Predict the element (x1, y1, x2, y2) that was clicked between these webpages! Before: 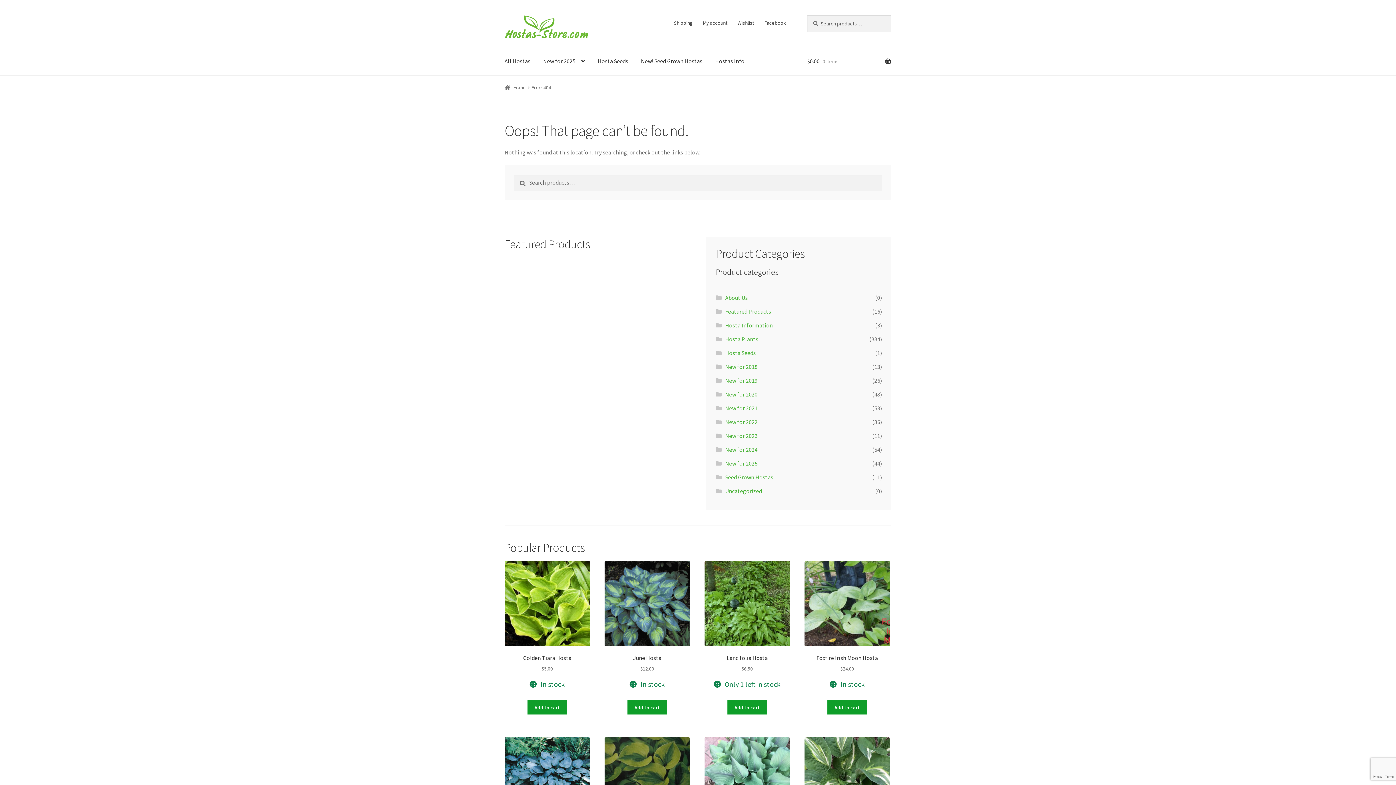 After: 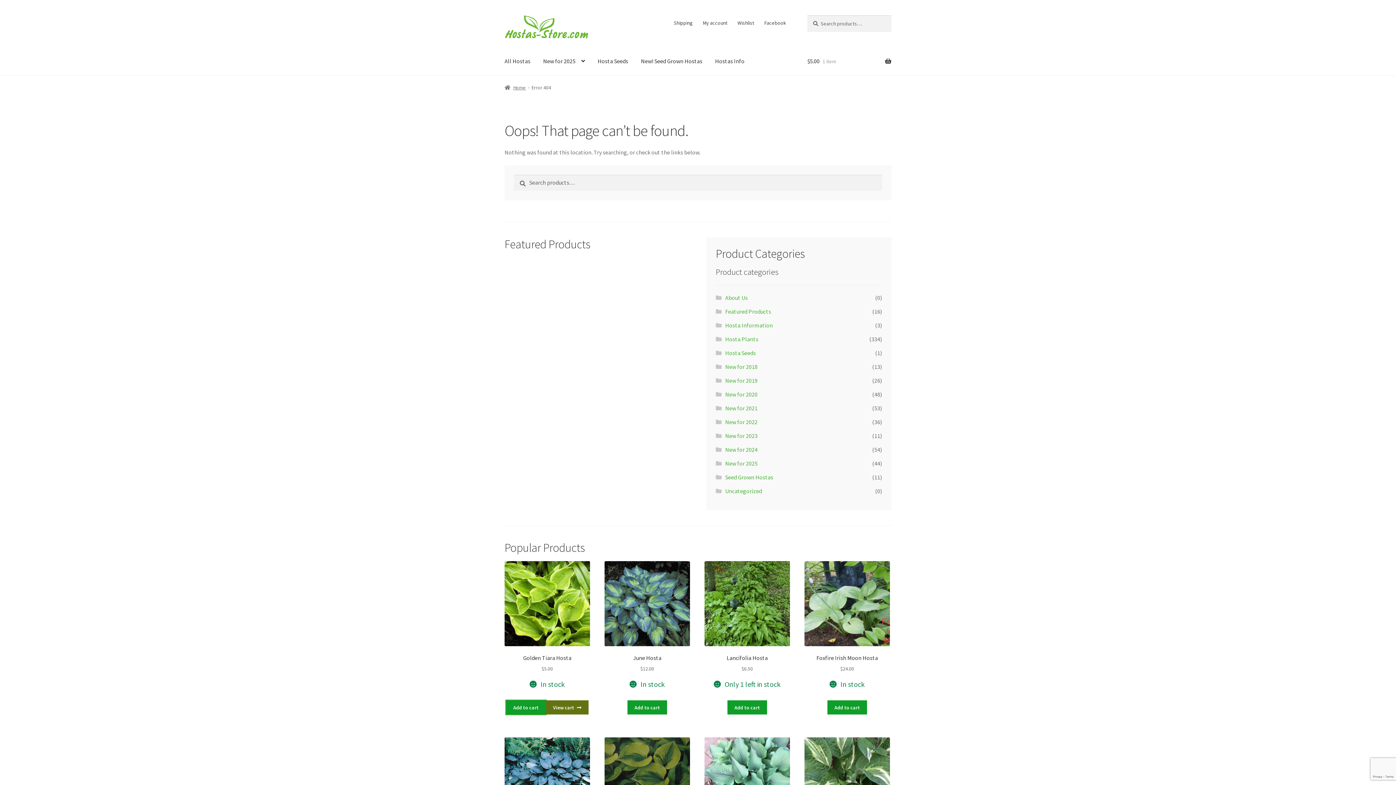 Action: bbox: (527, 700, 567, 714) label: Add to cart: “Golden Tiara Hosta”